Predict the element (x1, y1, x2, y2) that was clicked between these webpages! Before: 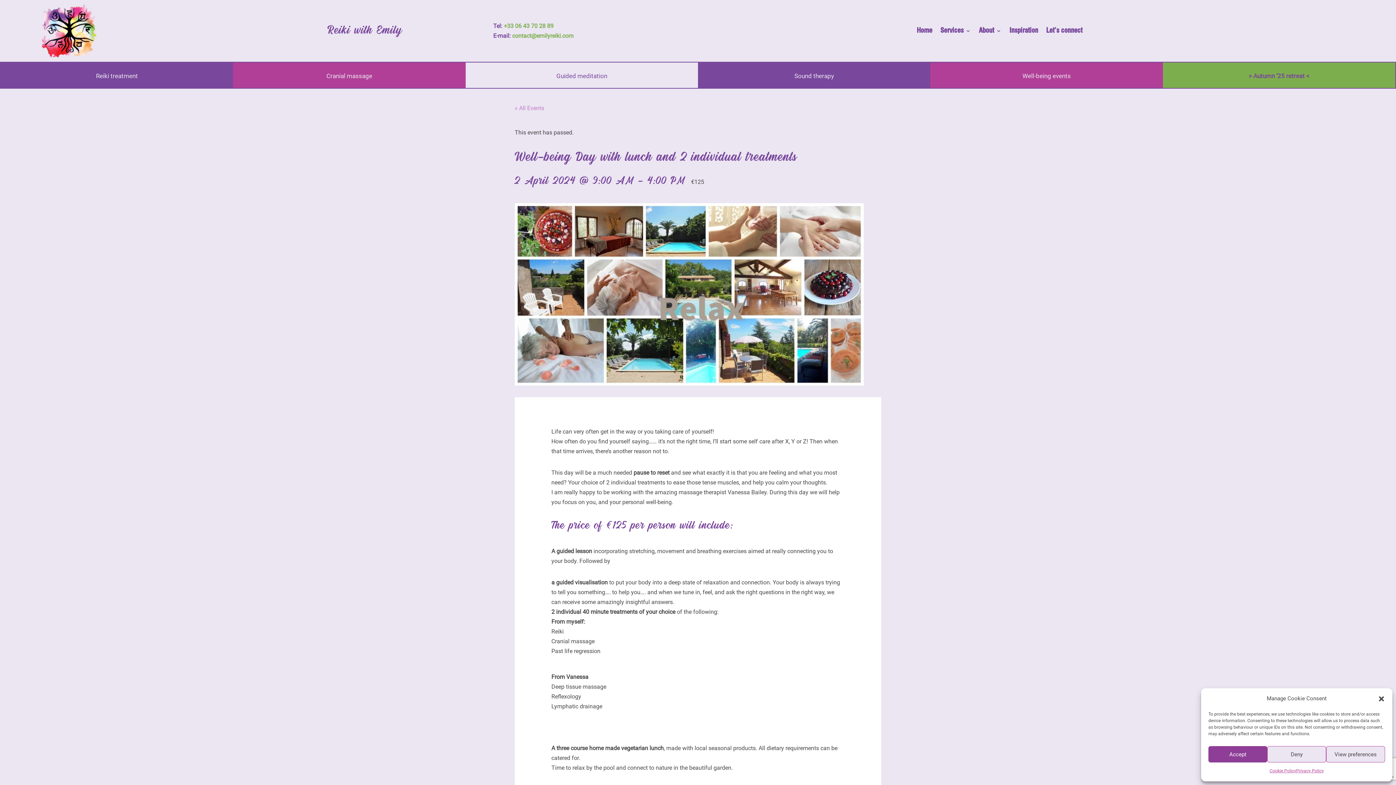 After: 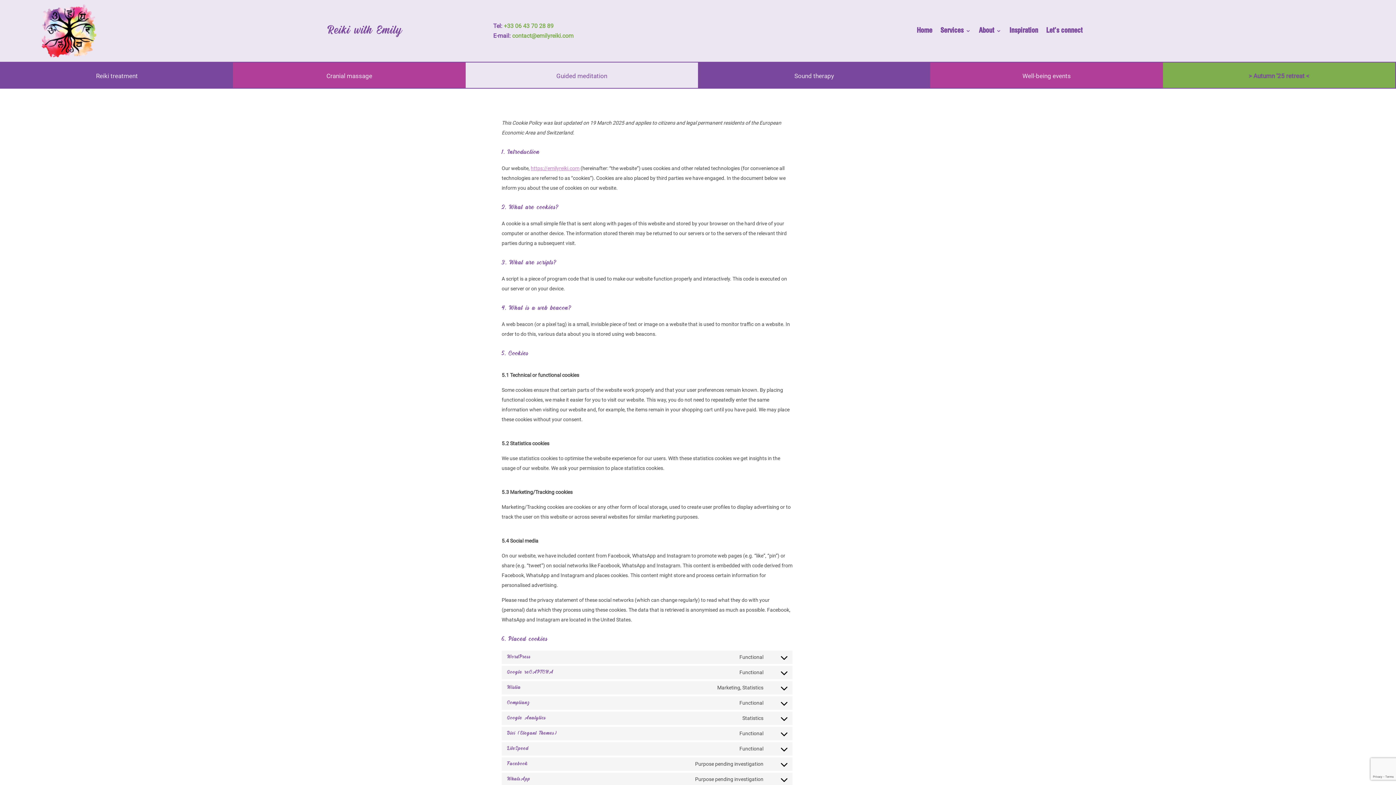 Action: bbox: (1269, 766, 1296, 776) label: Cookie Policy